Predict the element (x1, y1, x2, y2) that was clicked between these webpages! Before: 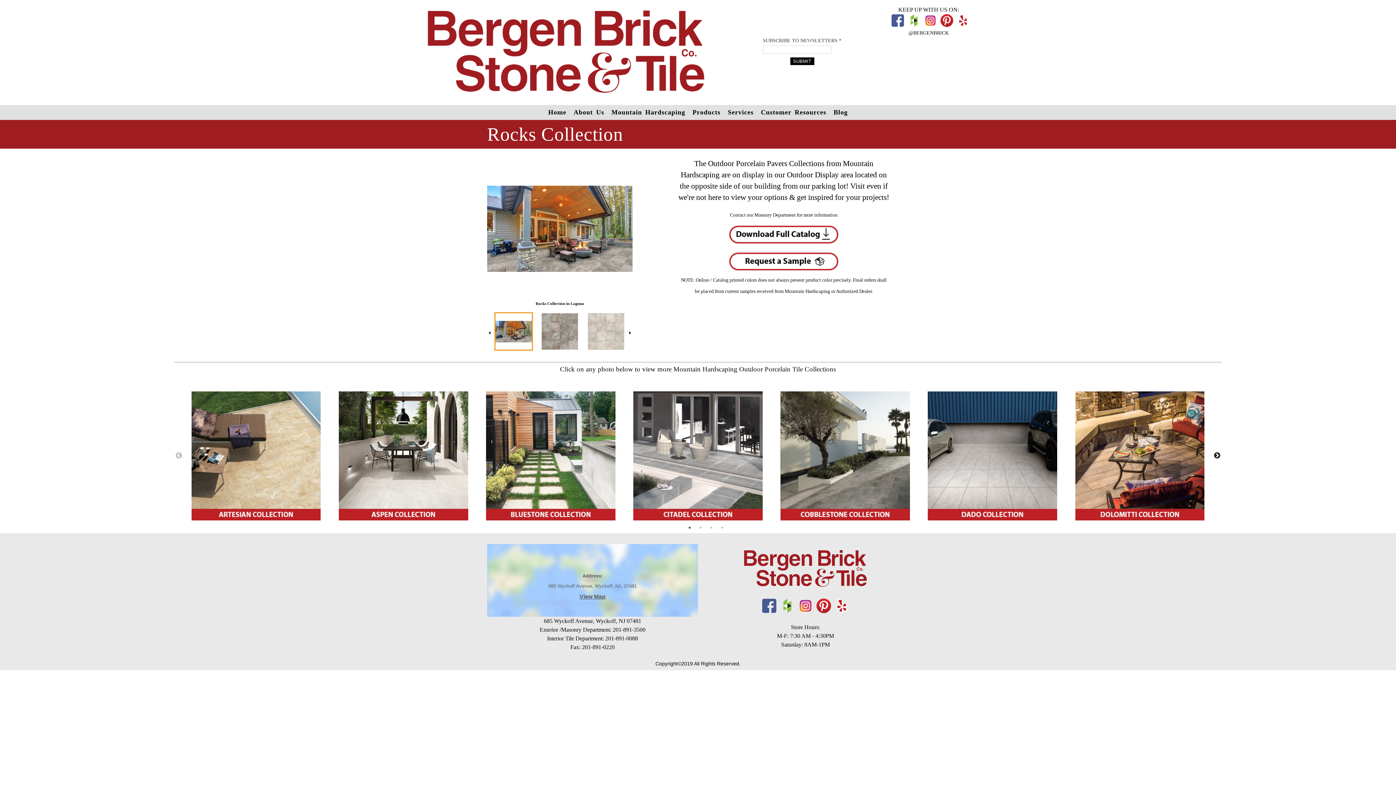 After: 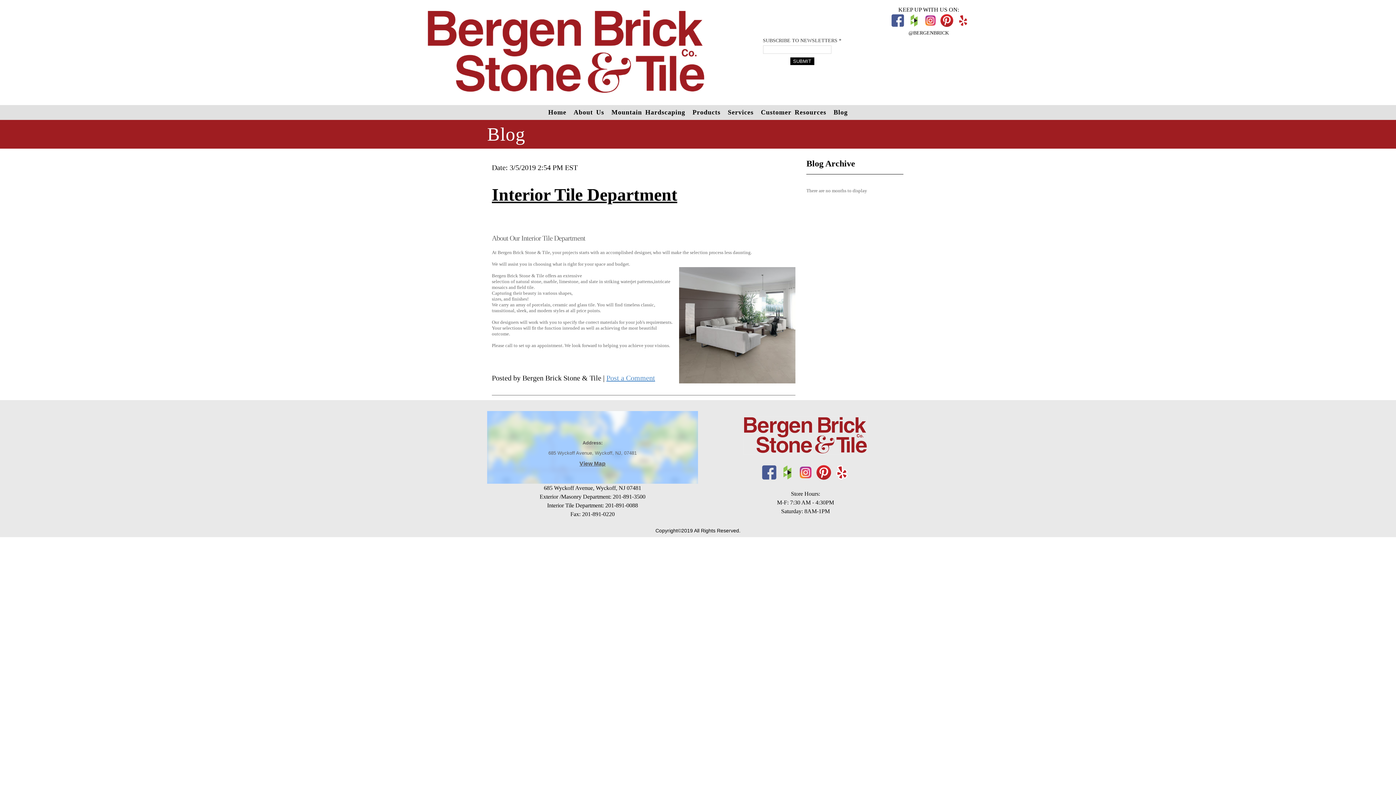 Action: bbox: (833, 108, 848, 115) label: Blog